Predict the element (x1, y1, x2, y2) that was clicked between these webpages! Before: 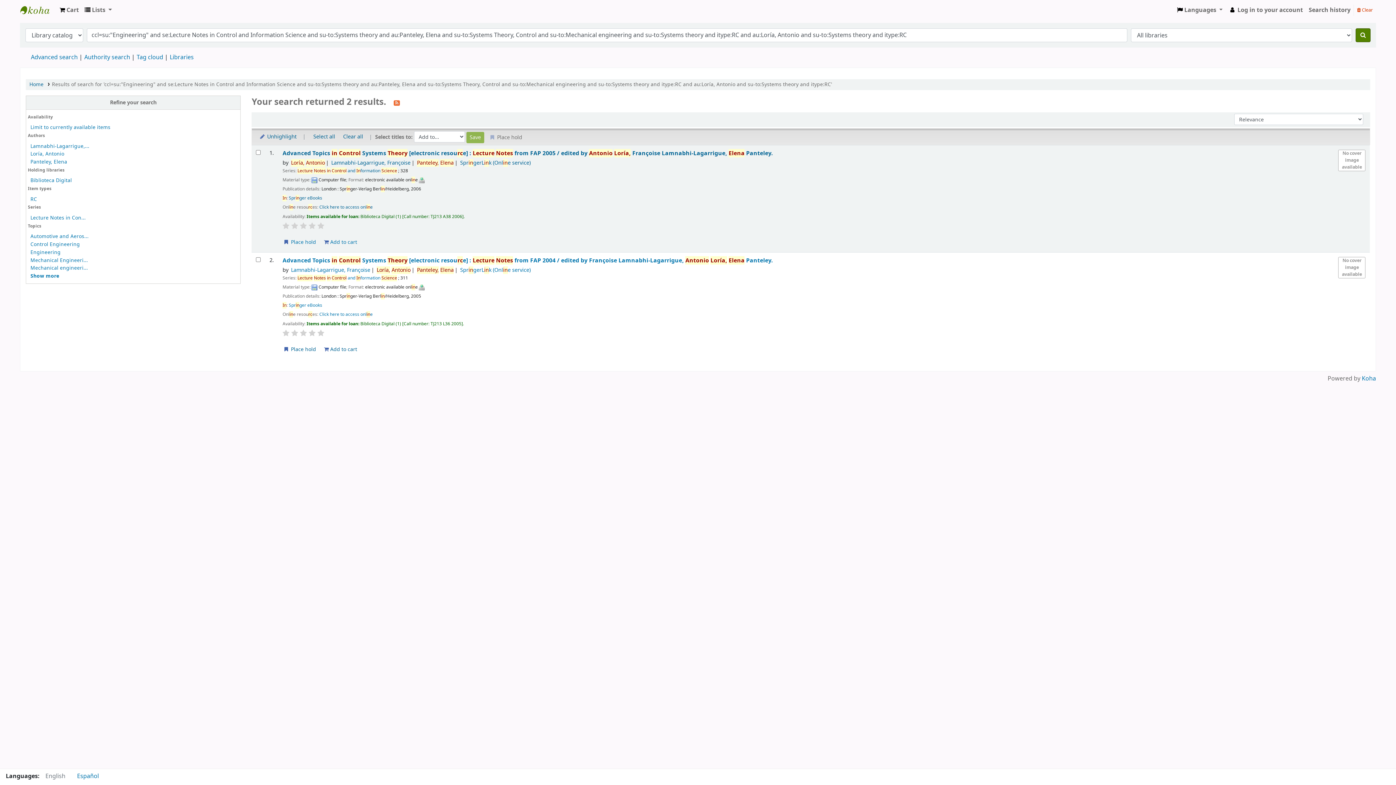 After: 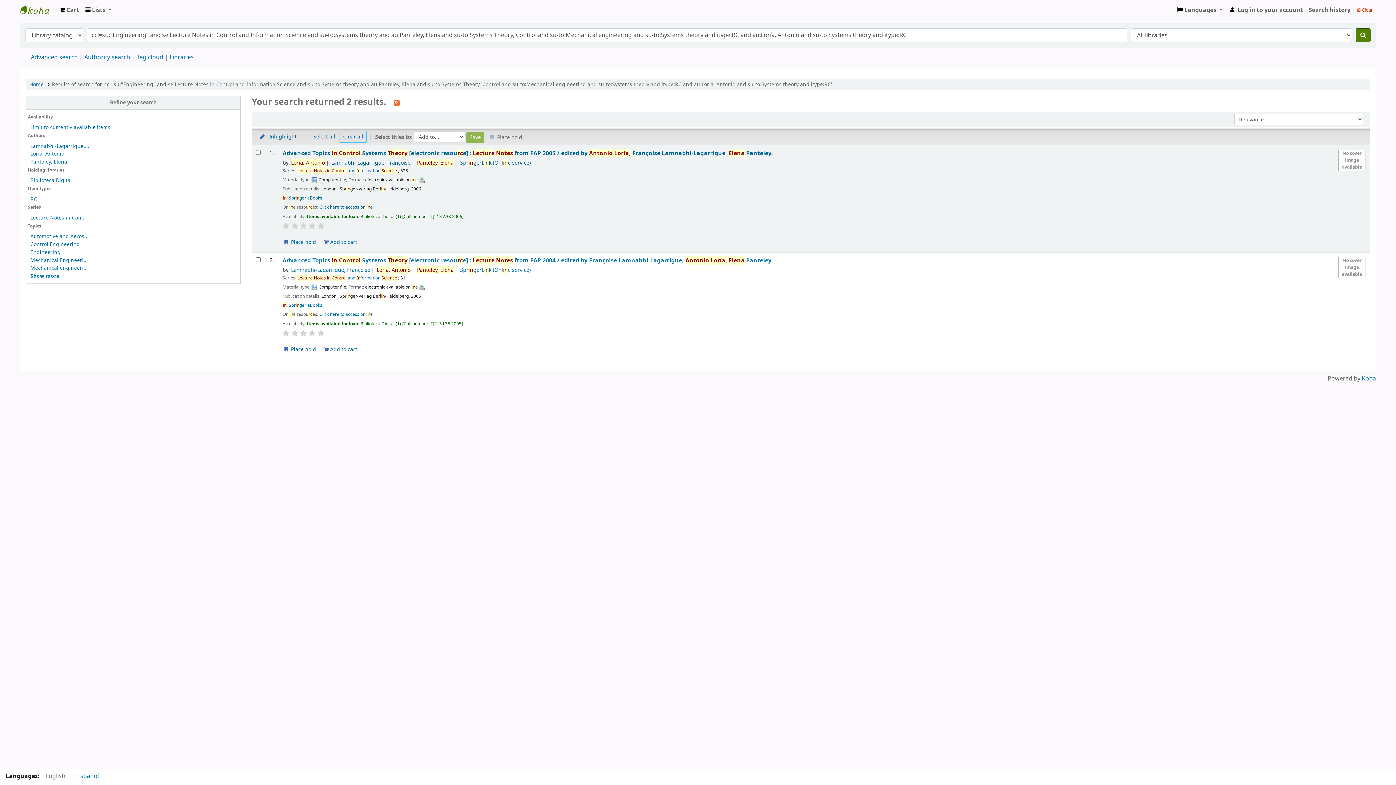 Action: label: Clear all bbox: (339, 131, 366, 142)